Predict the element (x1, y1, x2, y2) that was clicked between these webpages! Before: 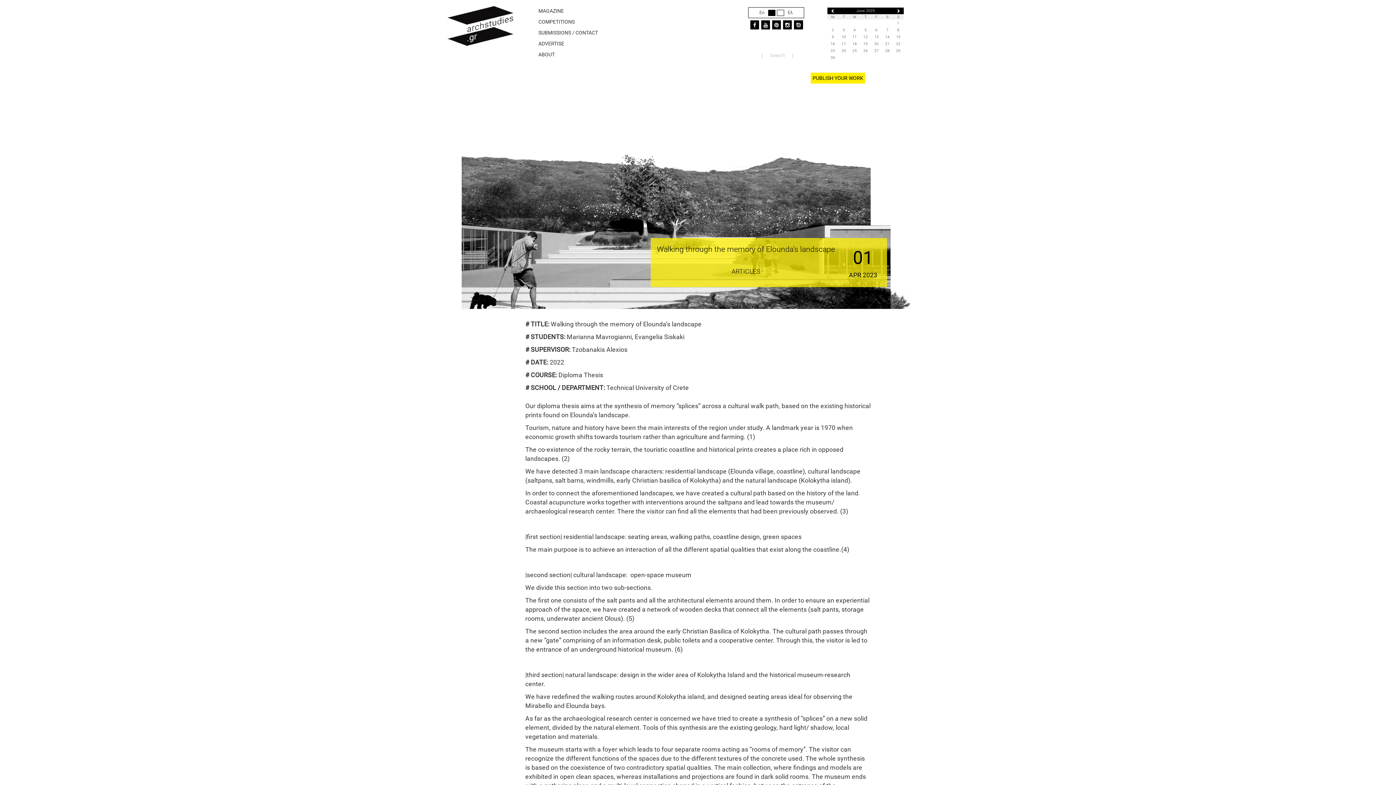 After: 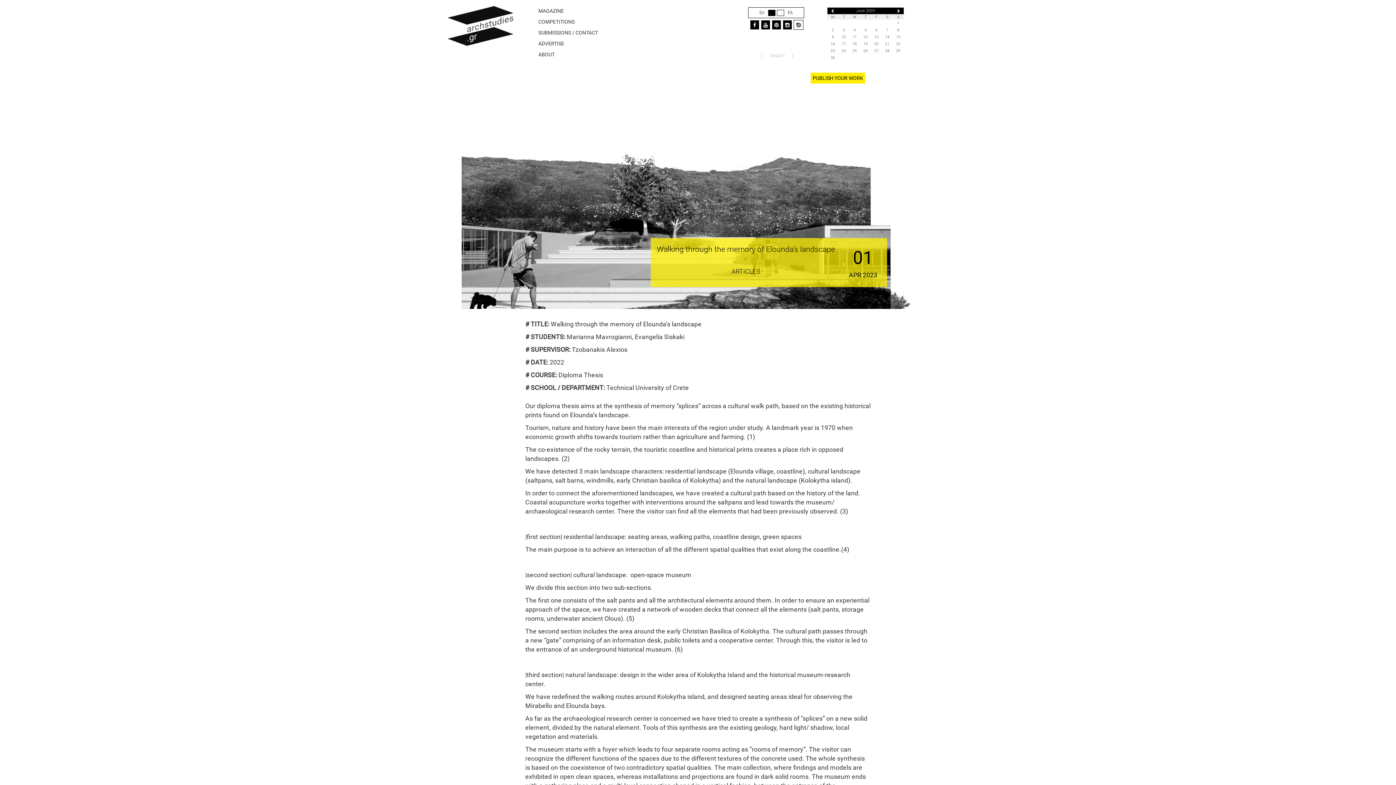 Action: bbox: (793, 20, 803, 29)